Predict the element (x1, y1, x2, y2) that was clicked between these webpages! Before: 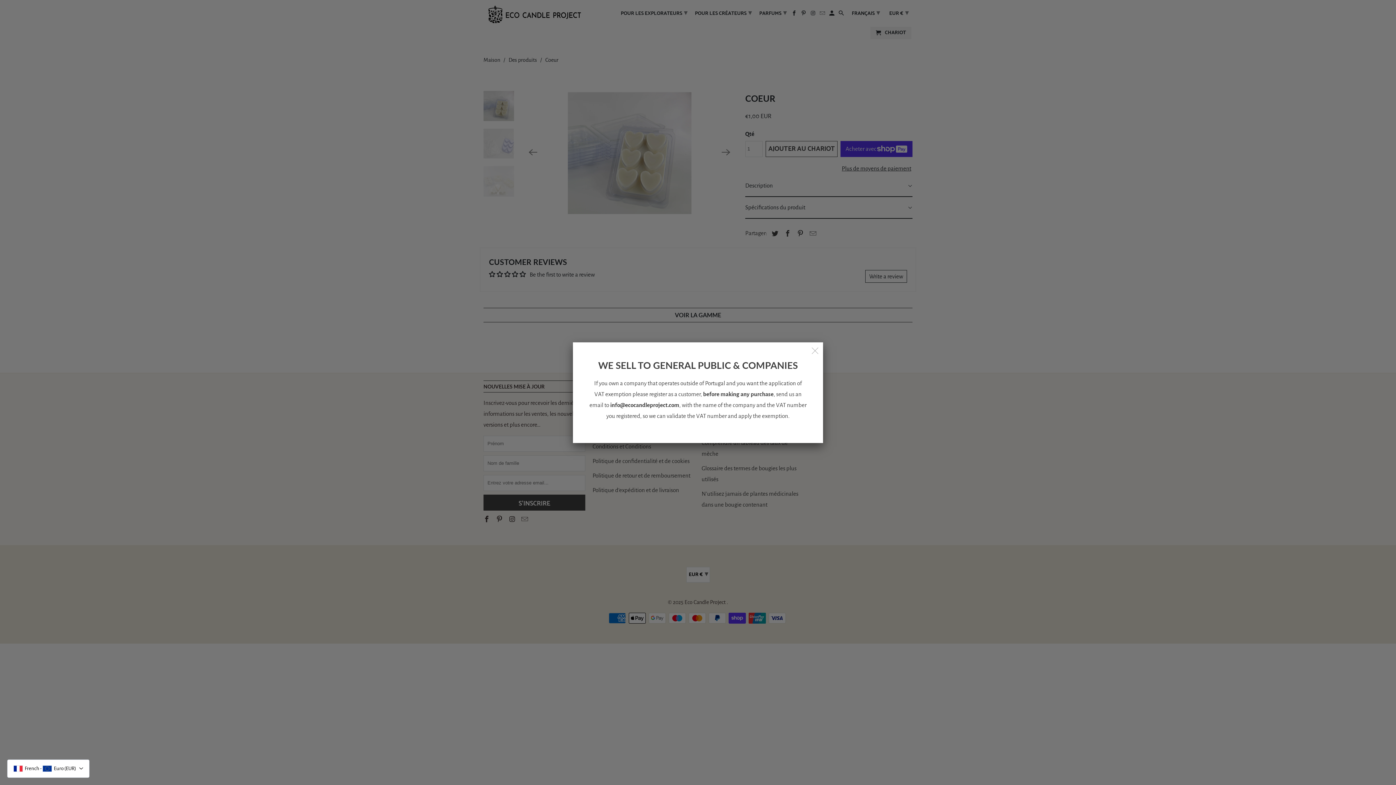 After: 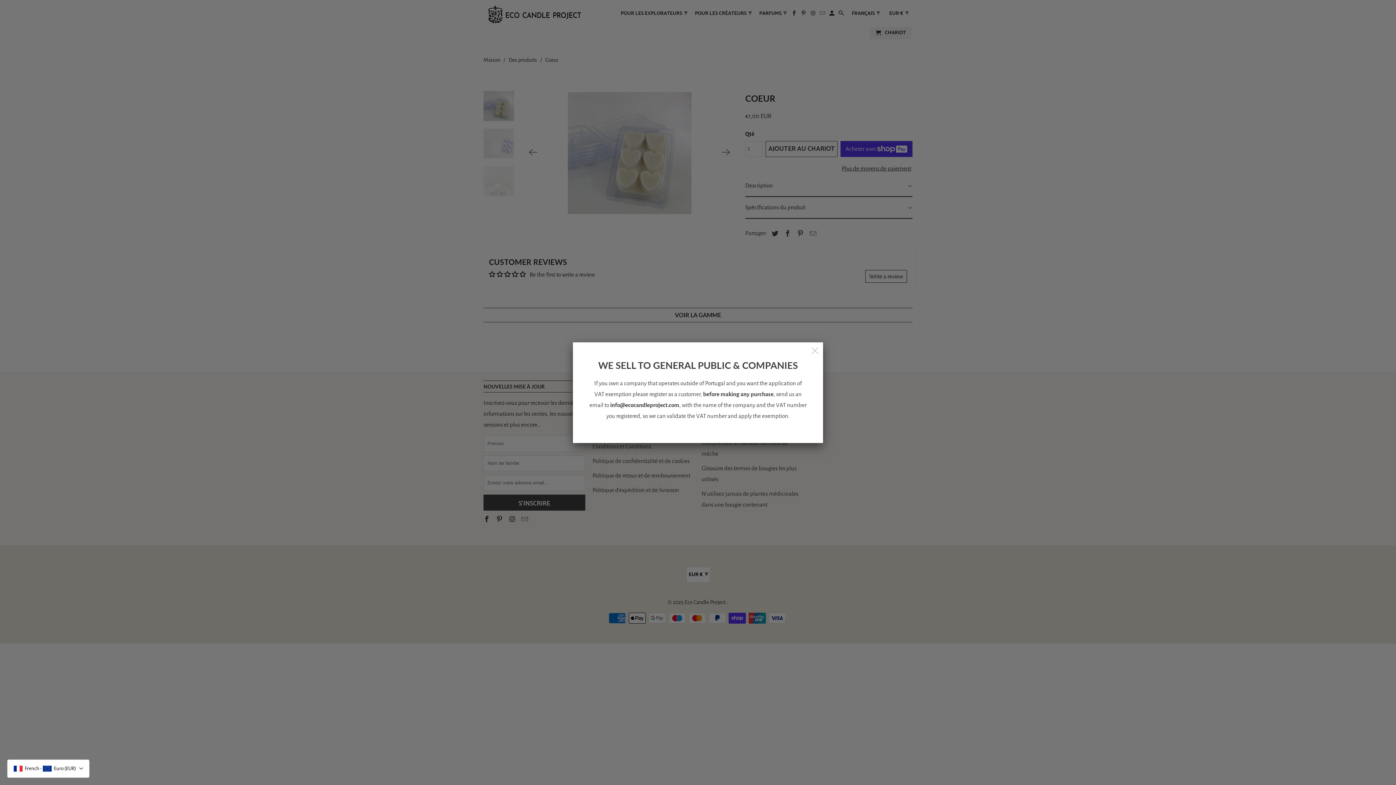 Action: label: info@ecocandleproject.com bbox: (610, 402, 679, 408)